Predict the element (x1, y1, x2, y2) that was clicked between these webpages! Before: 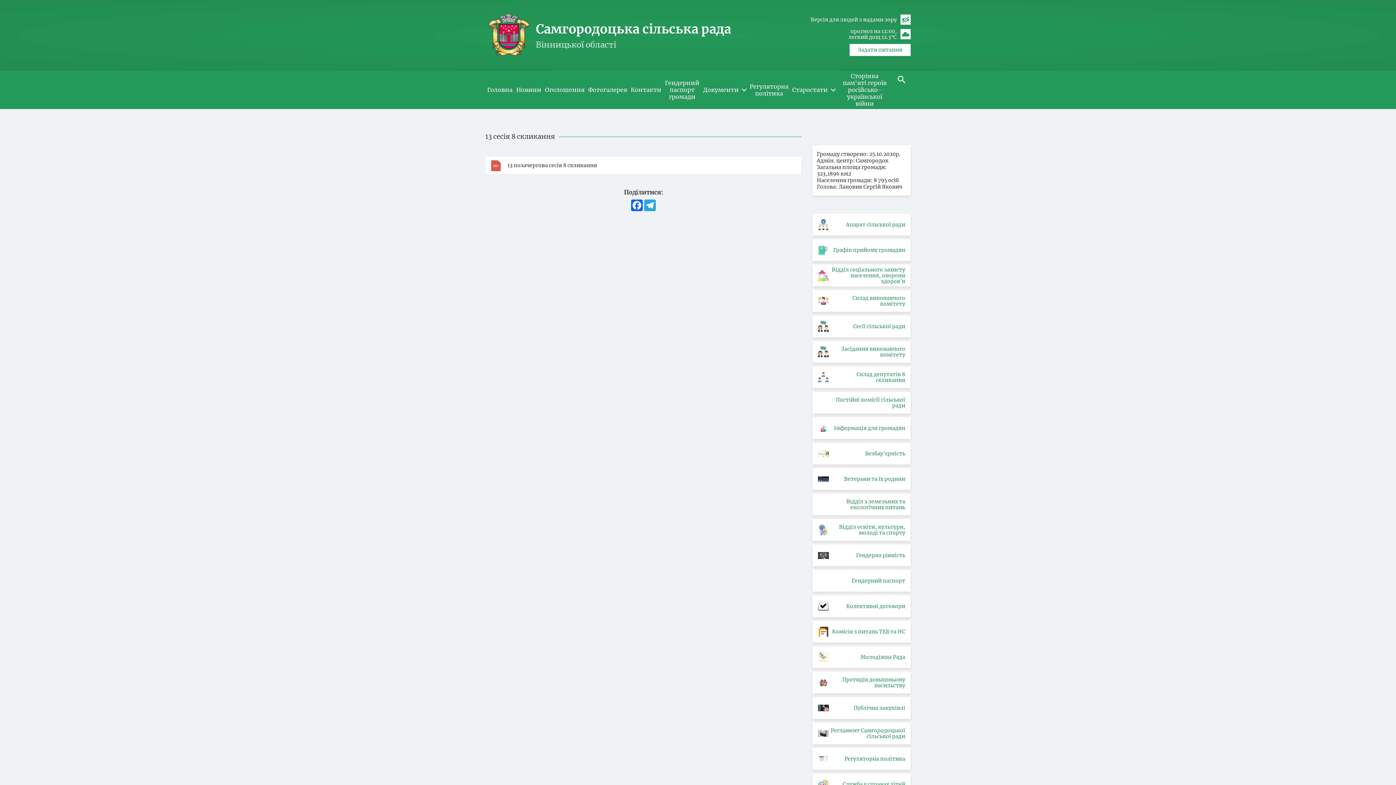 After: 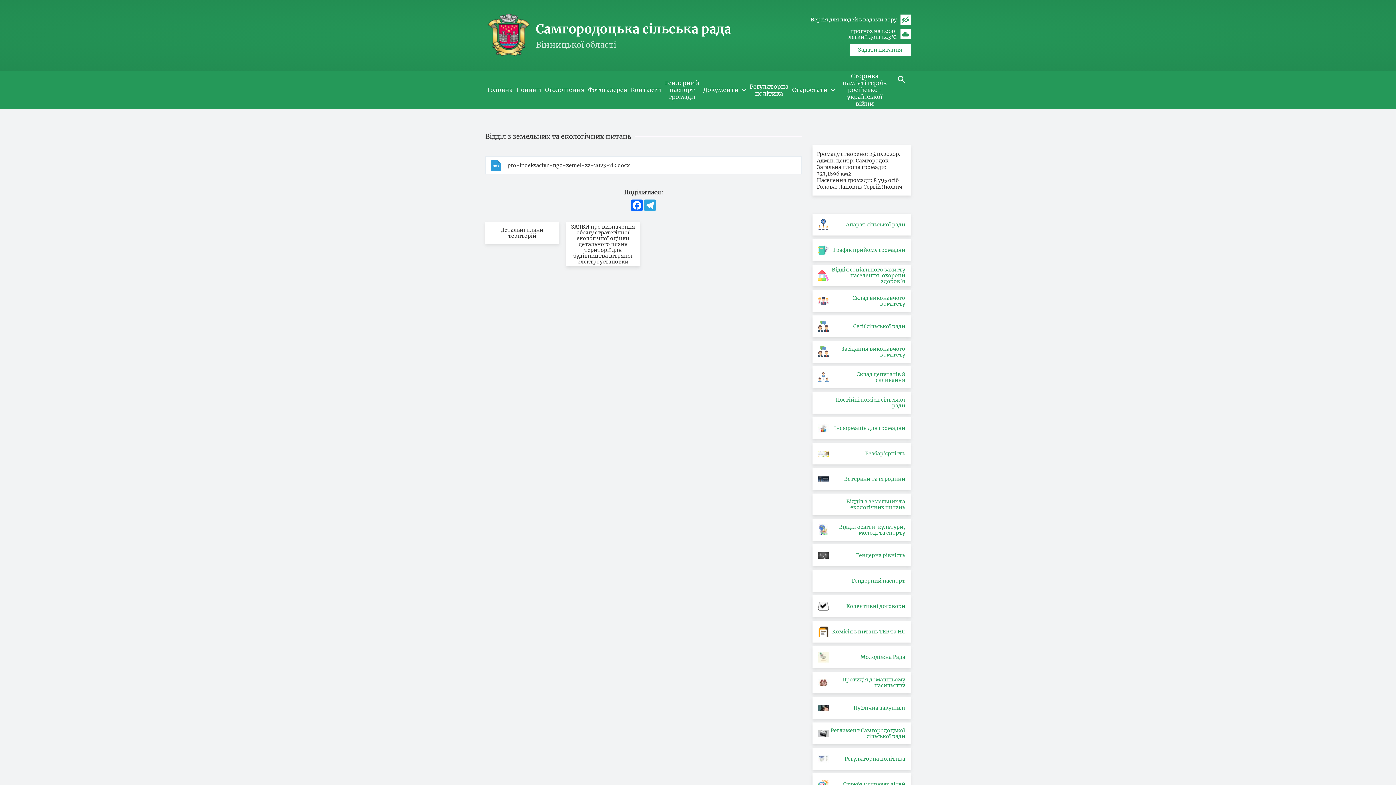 Action: label: Відділ з земельних та екологічних питань bbox: (812, 493, 910, 515)